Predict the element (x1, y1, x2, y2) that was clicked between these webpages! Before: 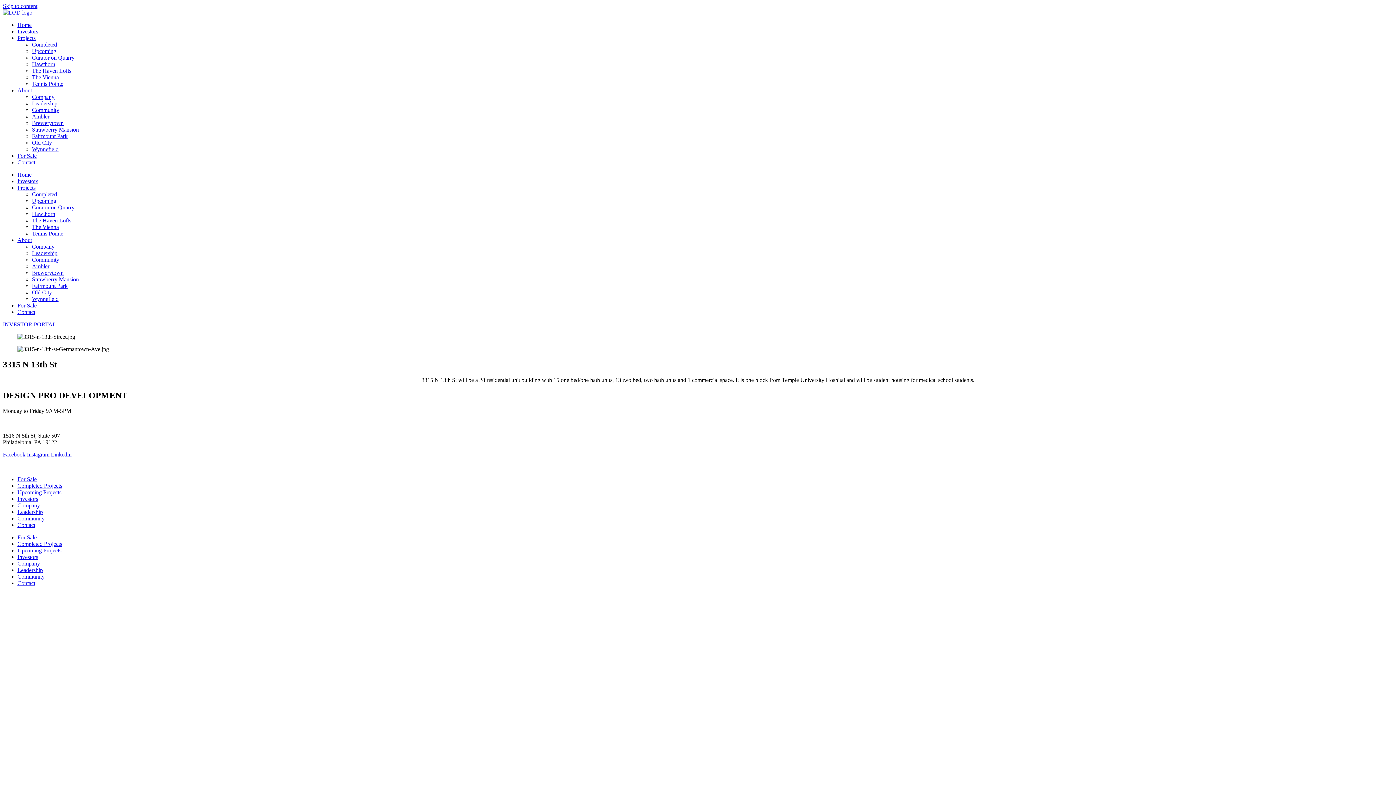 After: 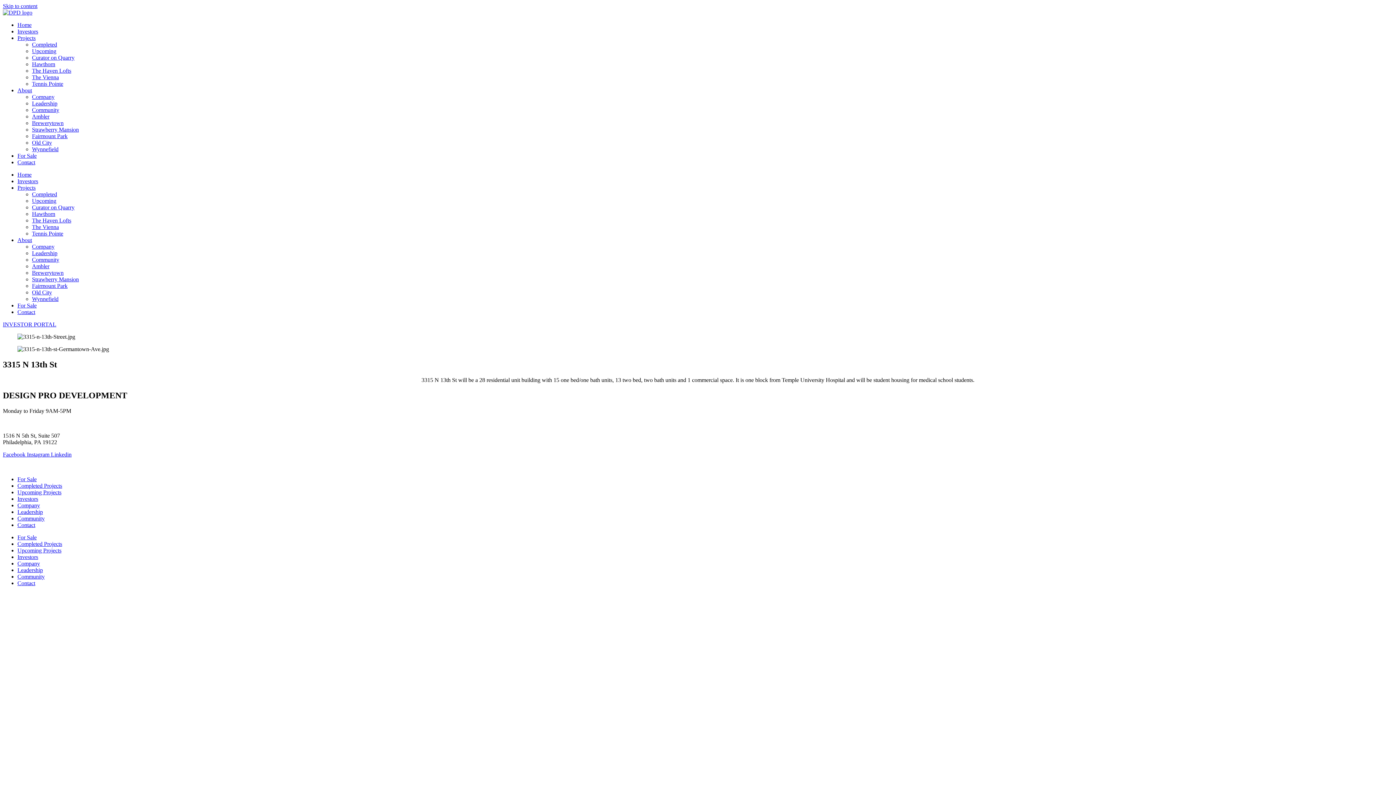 Action: bbox: (2, 420, 35, 426) label: 267-230-7665